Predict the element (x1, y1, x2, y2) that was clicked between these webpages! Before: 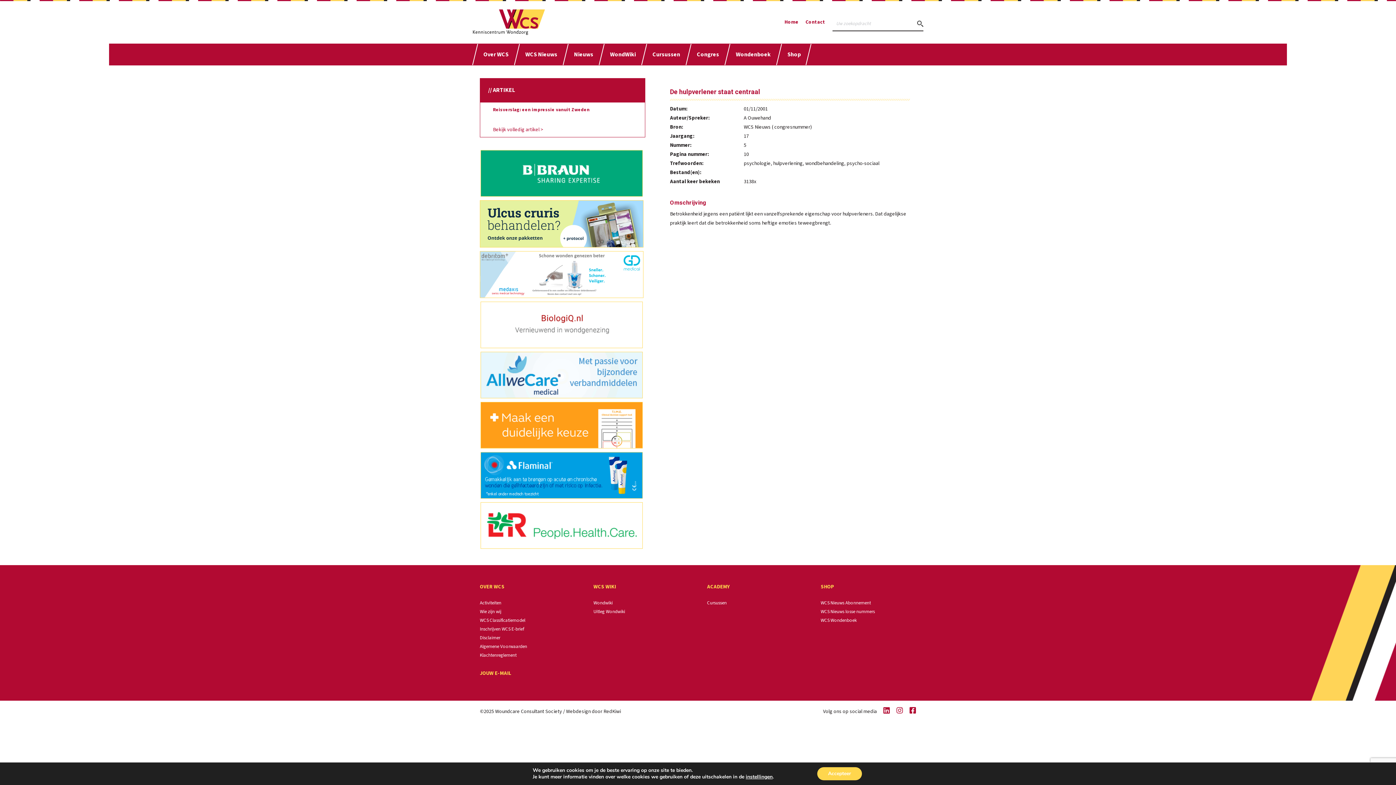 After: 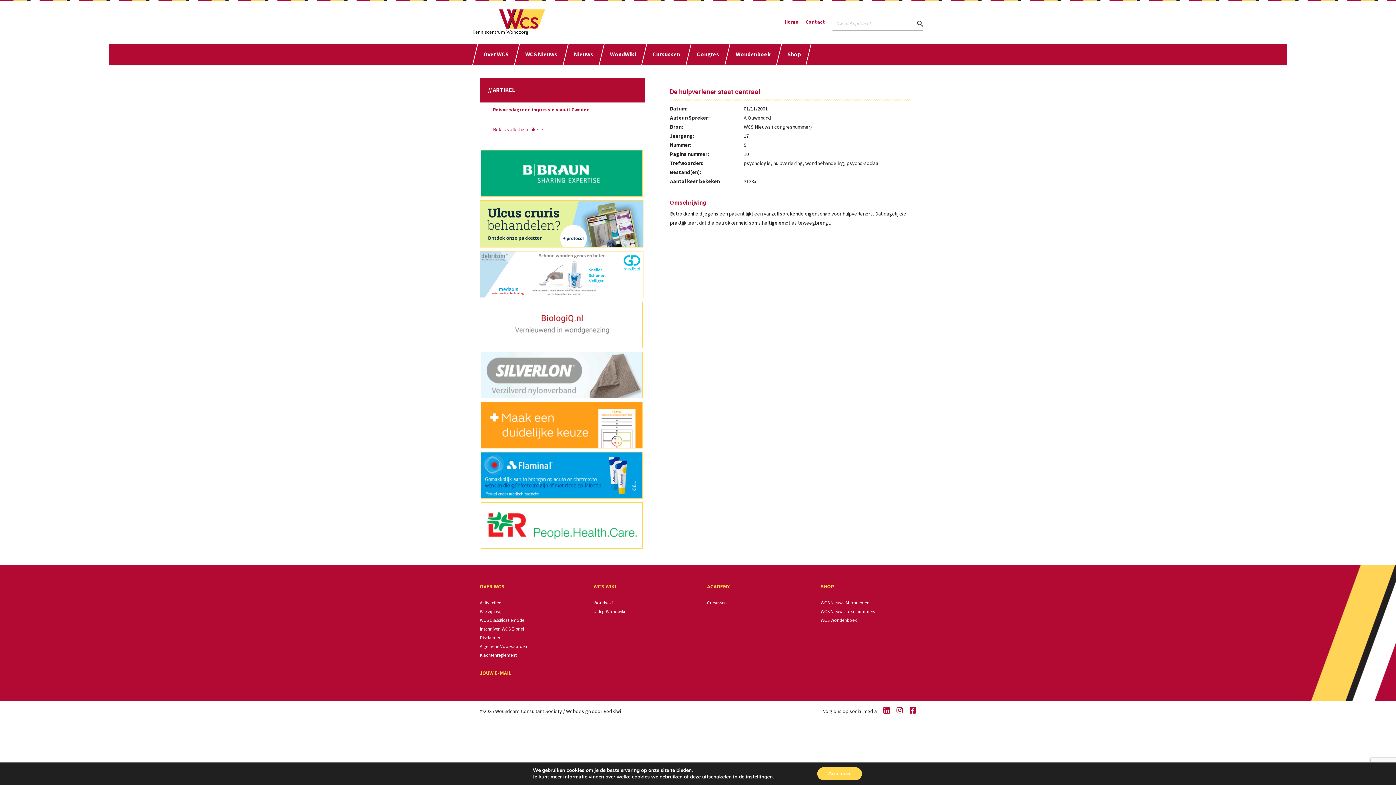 Action: bbox: (480, 200, 643, 247)